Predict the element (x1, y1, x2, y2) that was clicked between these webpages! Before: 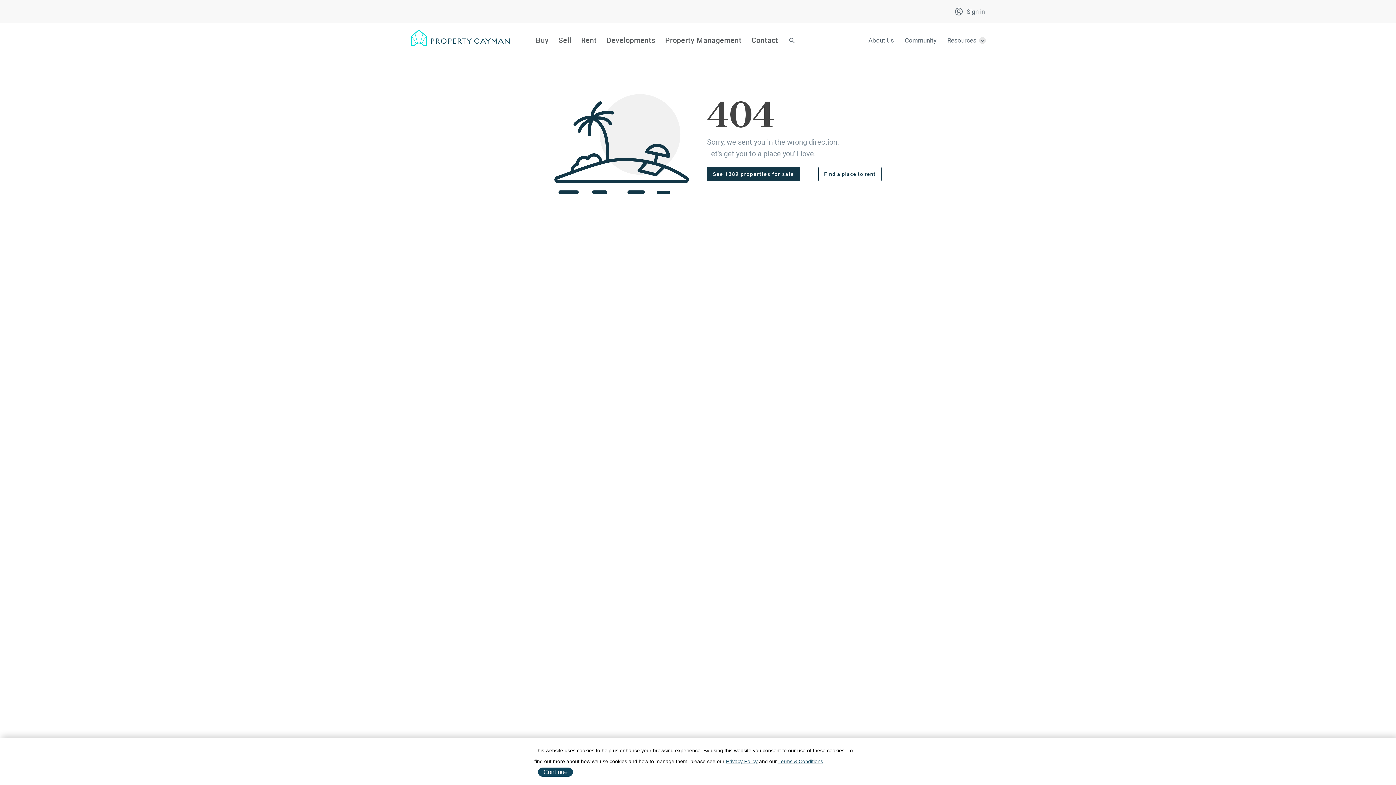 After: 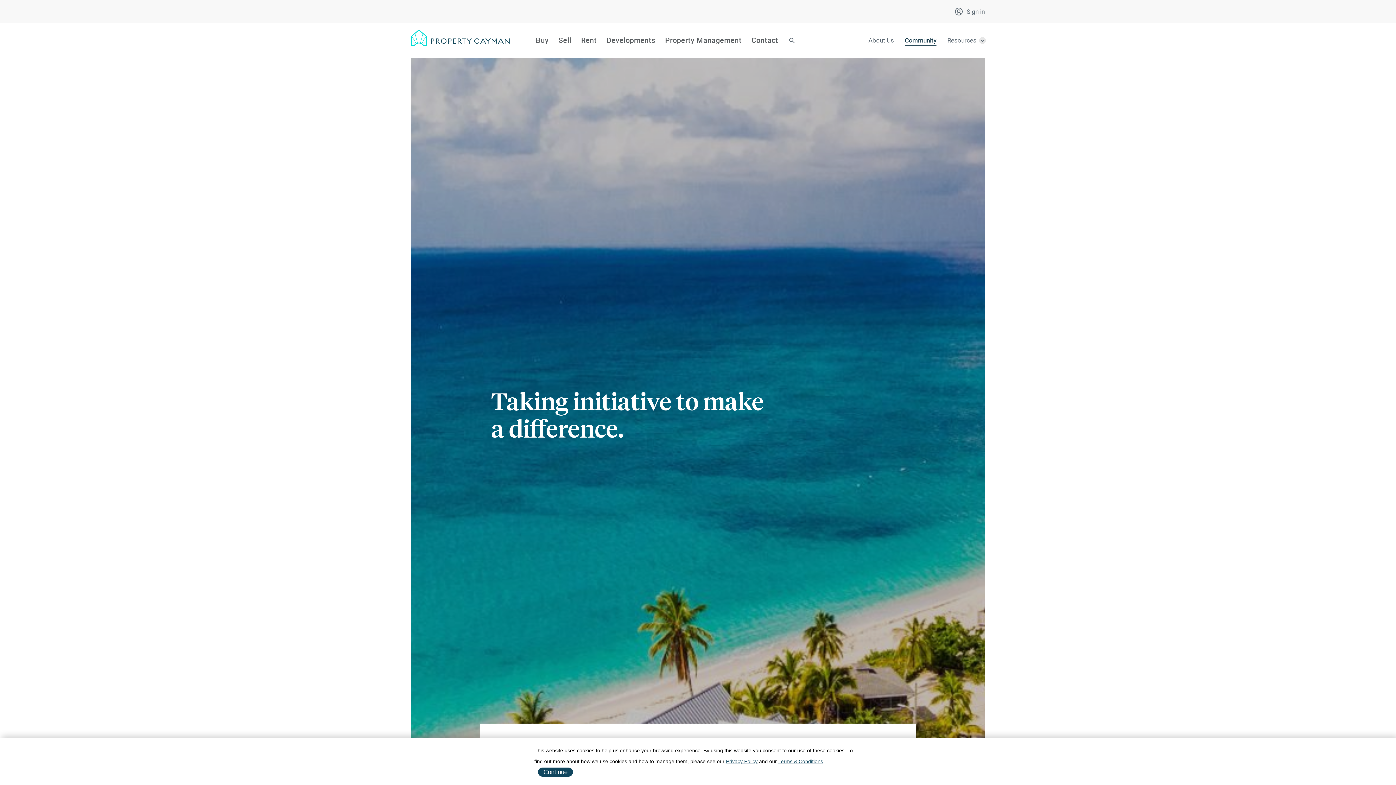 Action: bbox: (905, 37, 936, 43) label: Community